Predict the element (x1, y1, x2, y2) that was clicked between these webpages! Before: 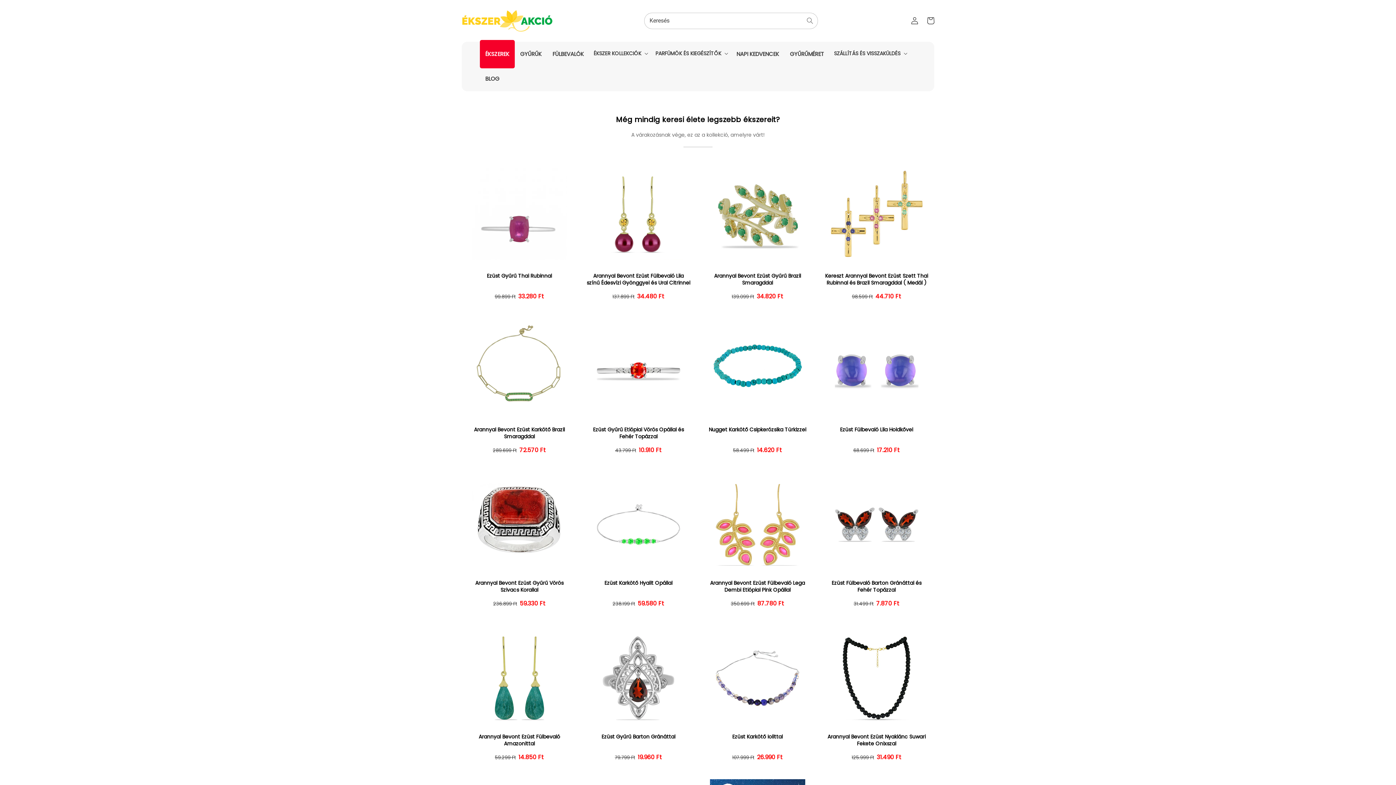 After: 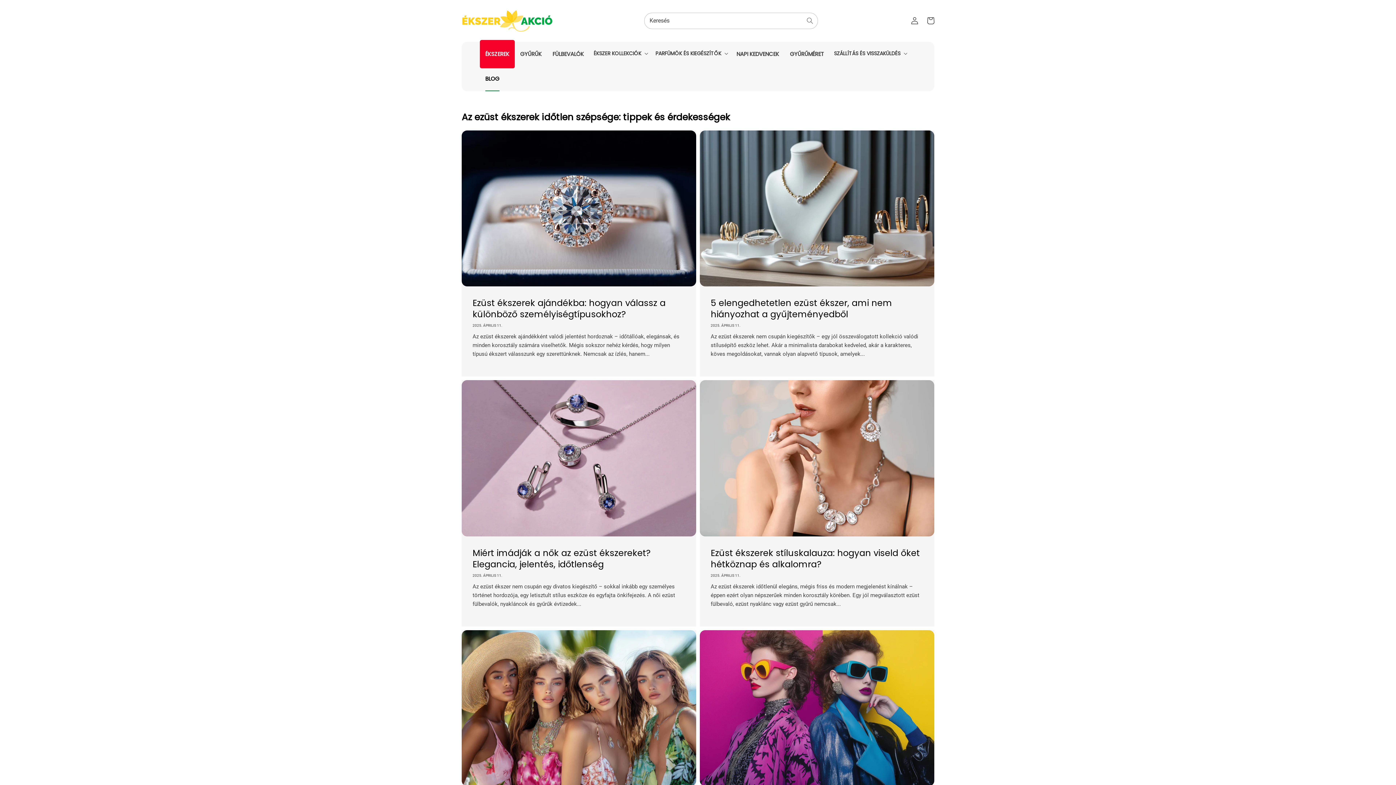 Action: bbox: (480, 66, 505, 91) label: BLOG